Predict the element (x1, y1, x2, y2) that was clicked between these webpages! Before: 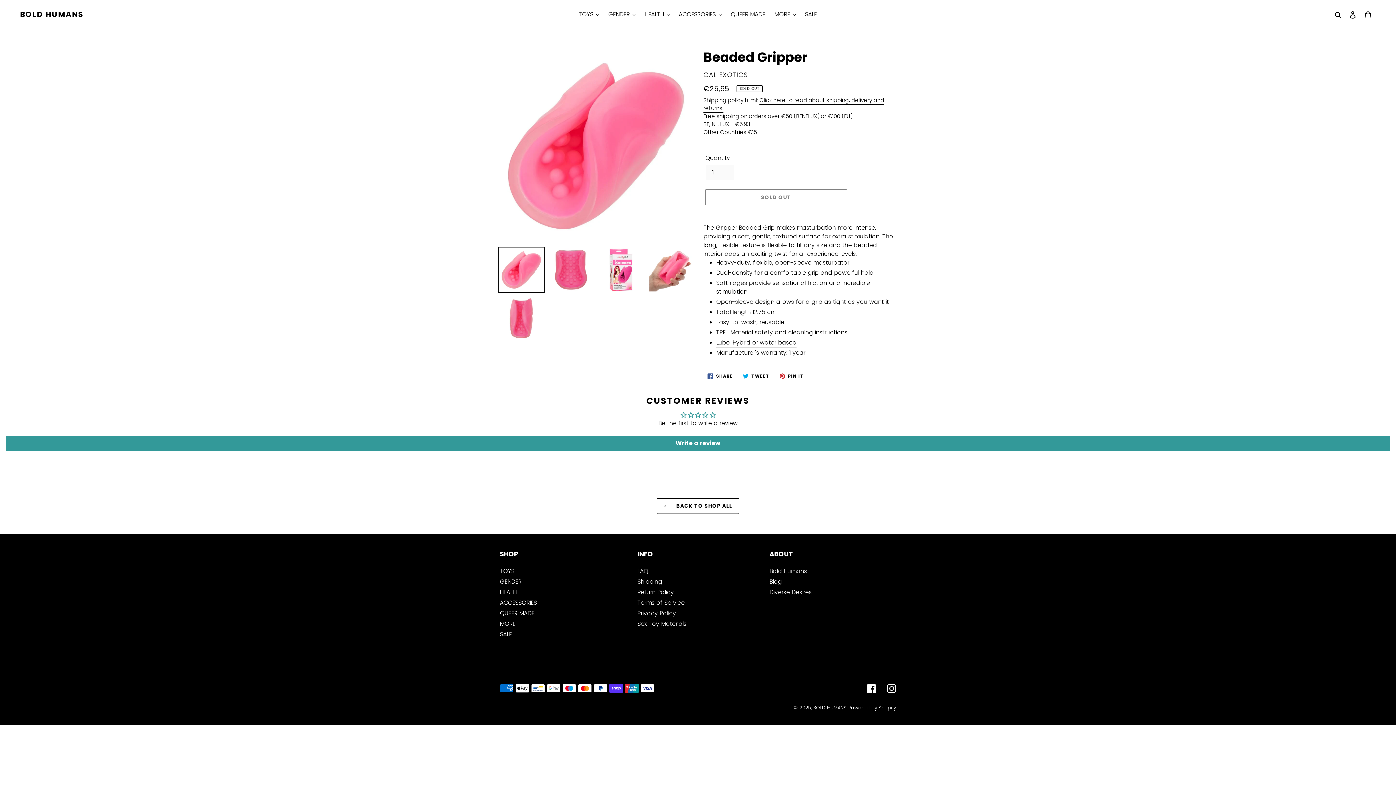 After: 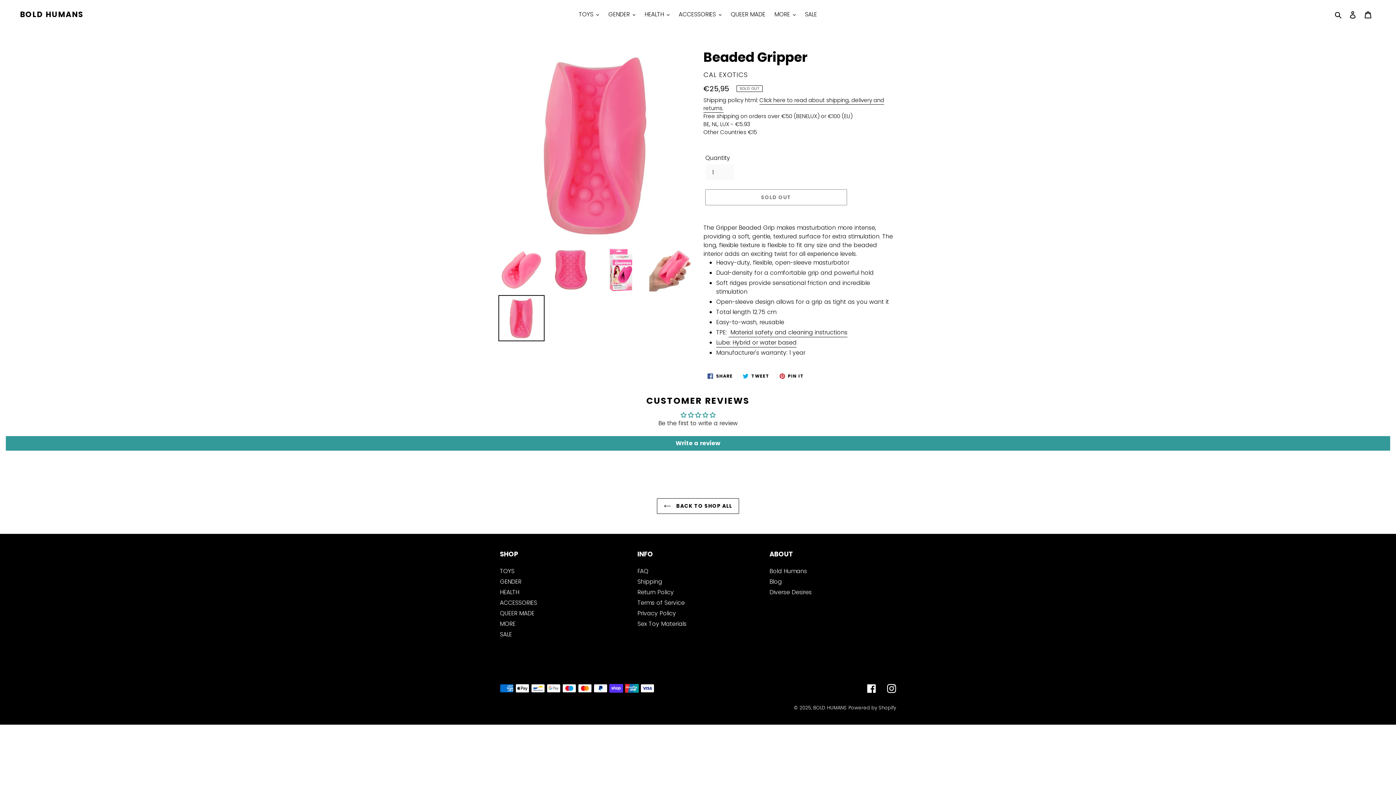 Action: bbox: (498, 295, 544, 341)